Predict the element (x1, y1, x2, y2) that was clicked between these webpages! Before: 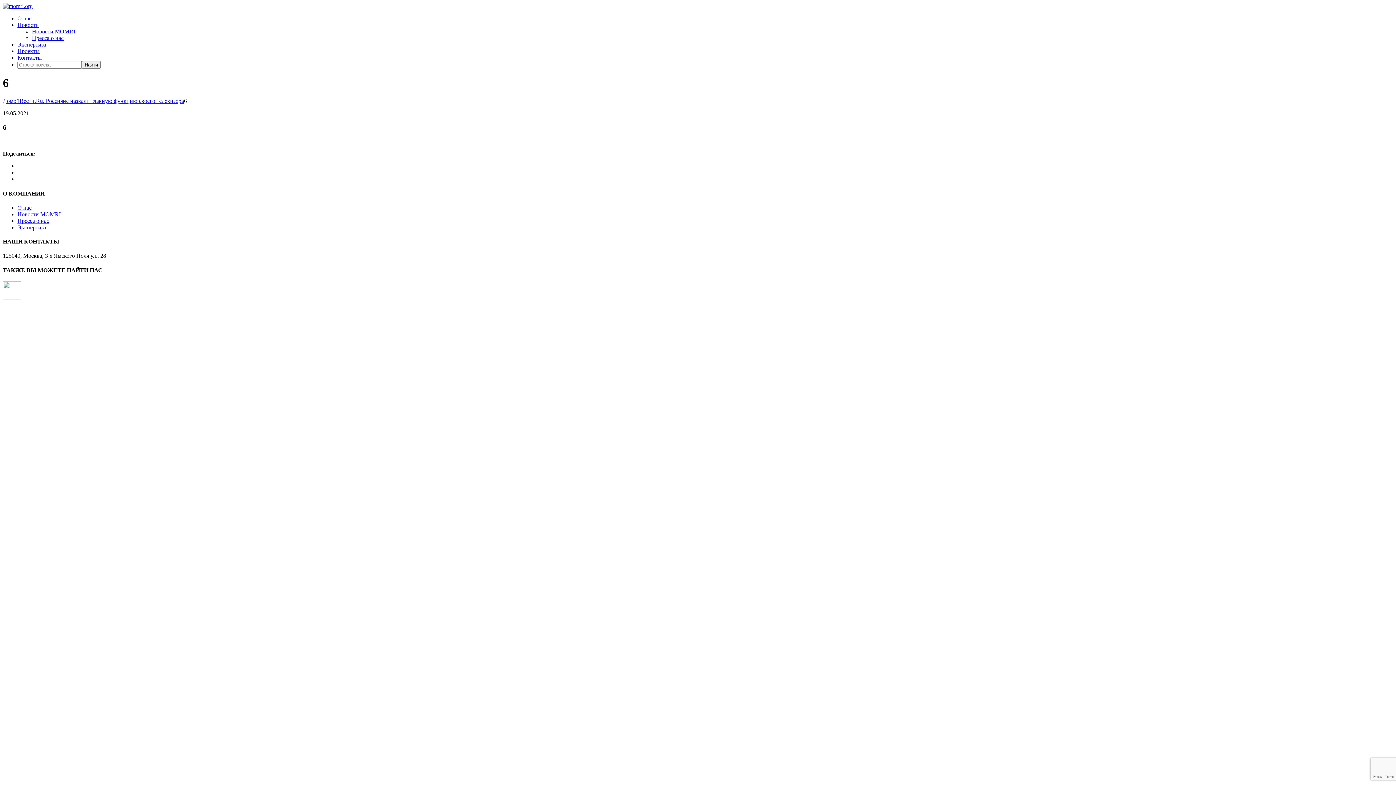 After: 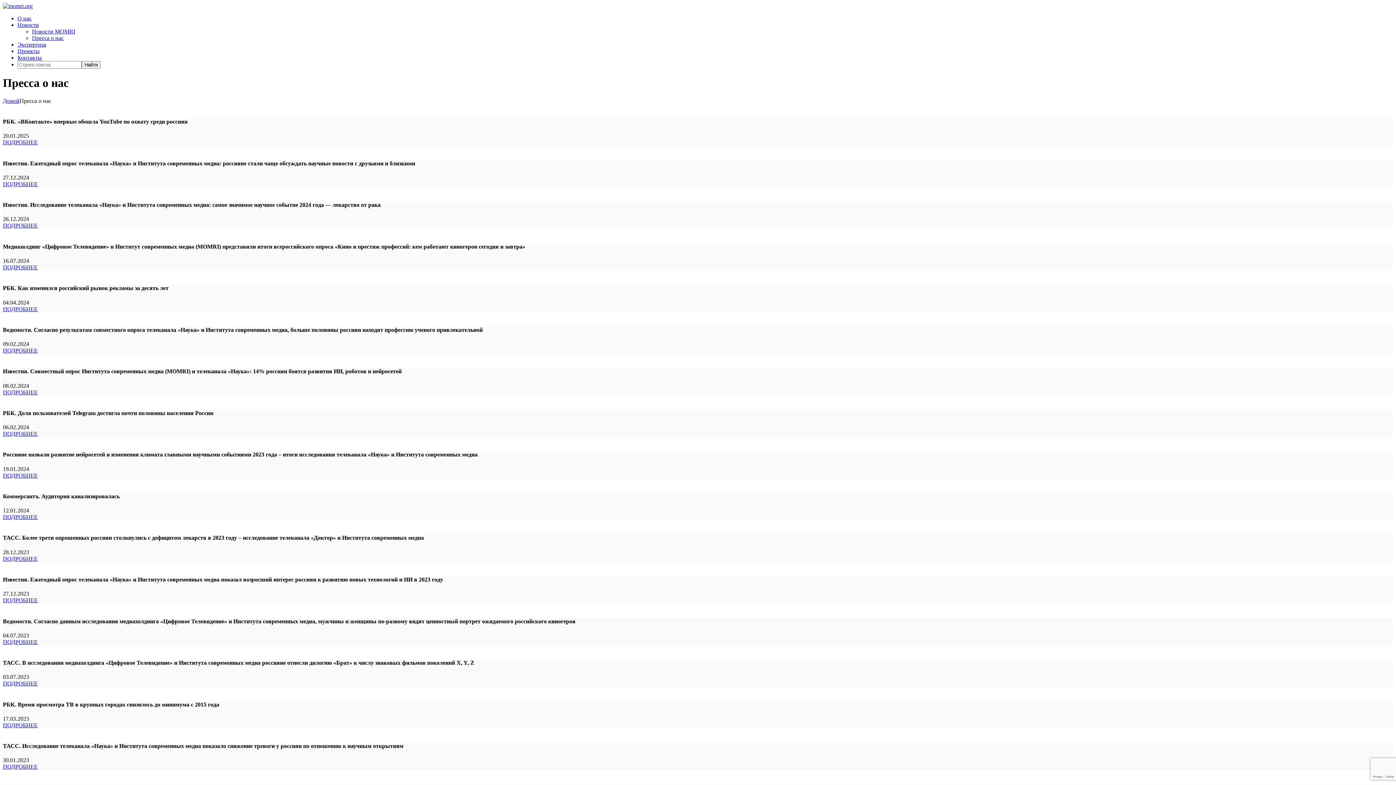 Action: bbox: (17, 217, 49, 223) label: Пресса о нас